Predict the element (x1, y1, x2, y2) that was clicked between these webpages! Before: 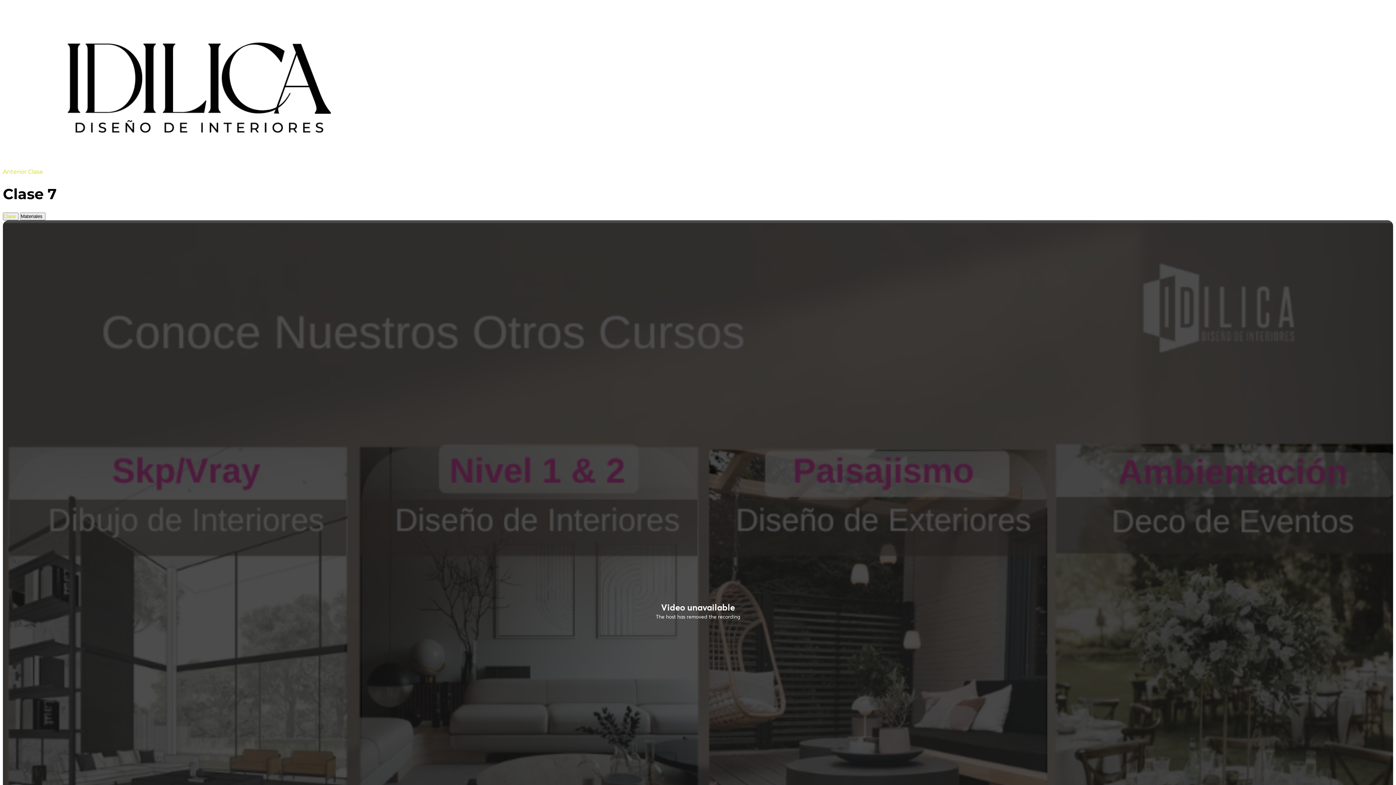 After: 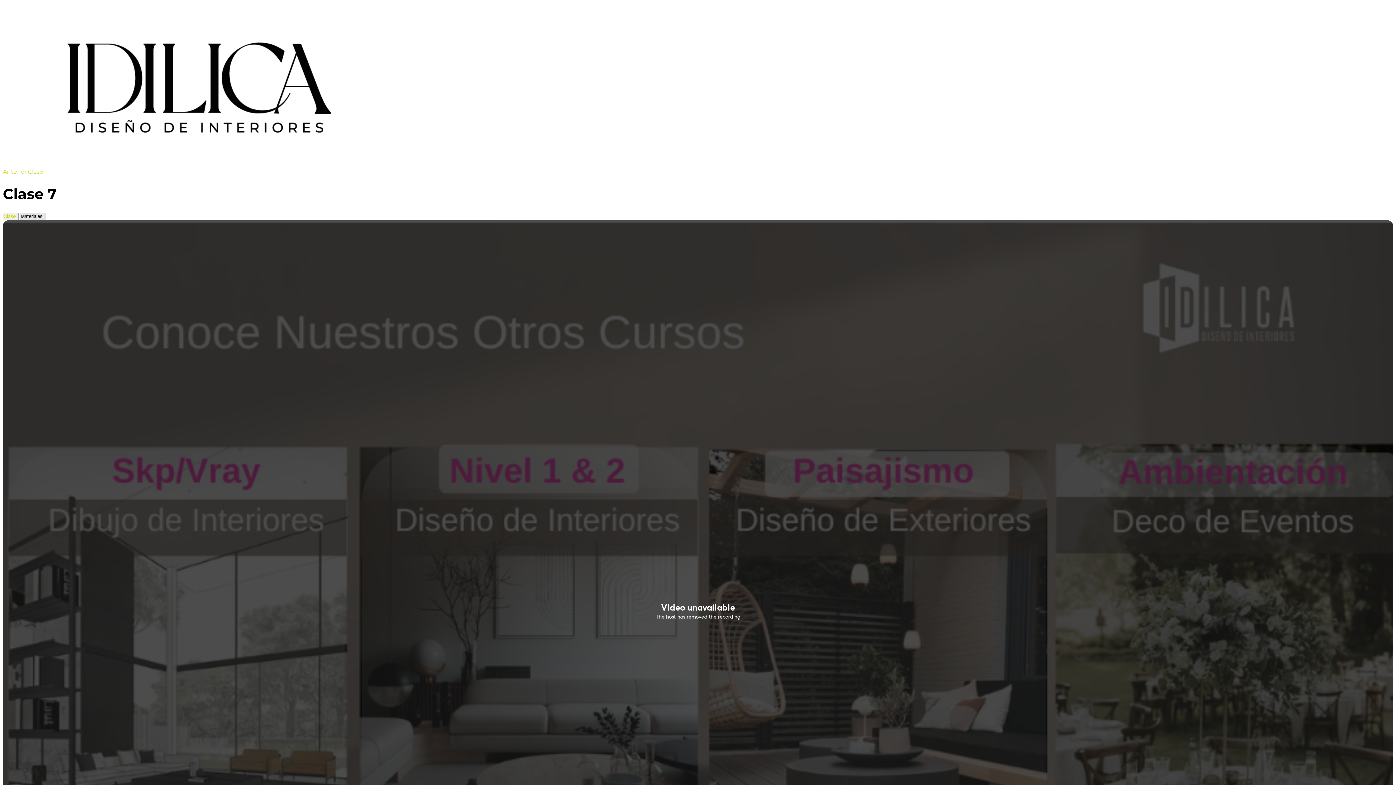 Action: bbox: (20, 212, 45, 220) label: Materiales